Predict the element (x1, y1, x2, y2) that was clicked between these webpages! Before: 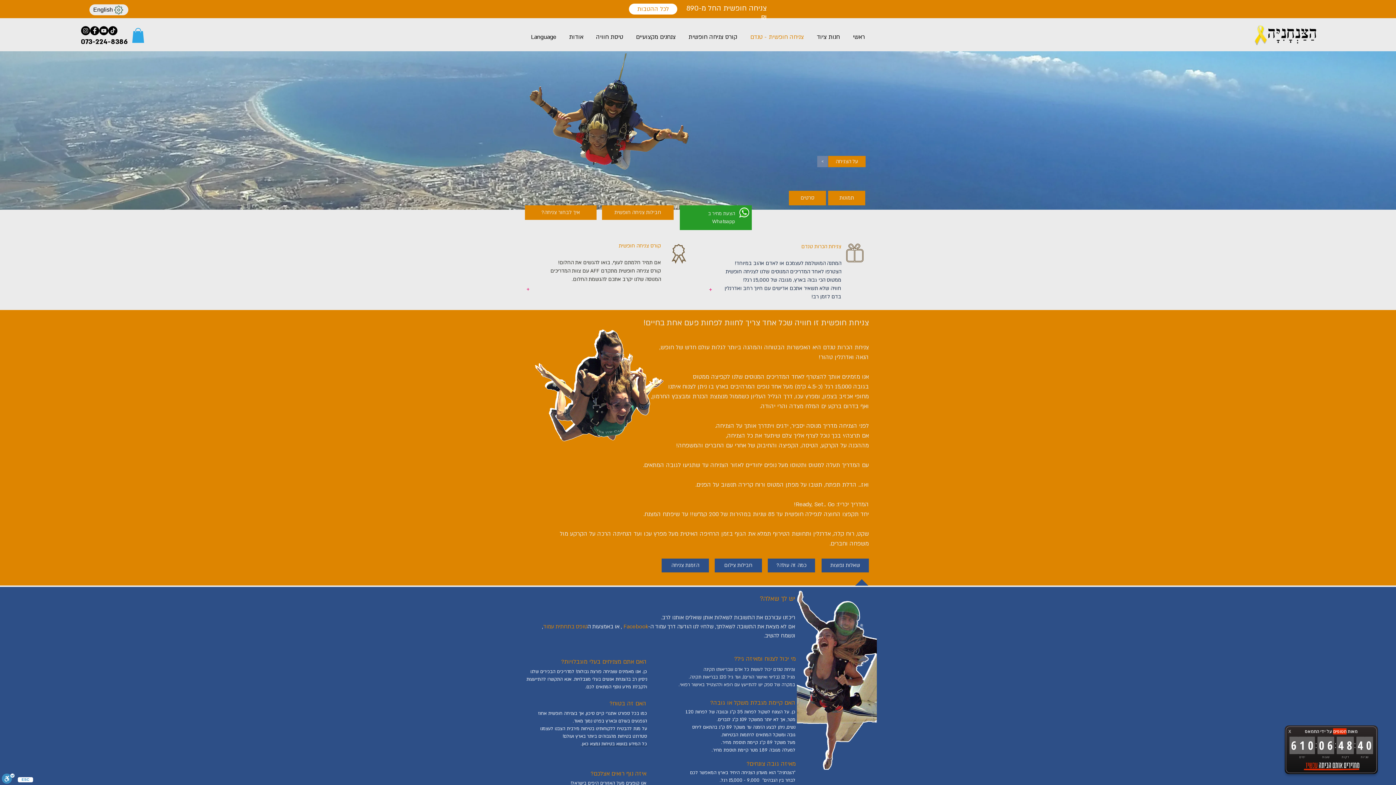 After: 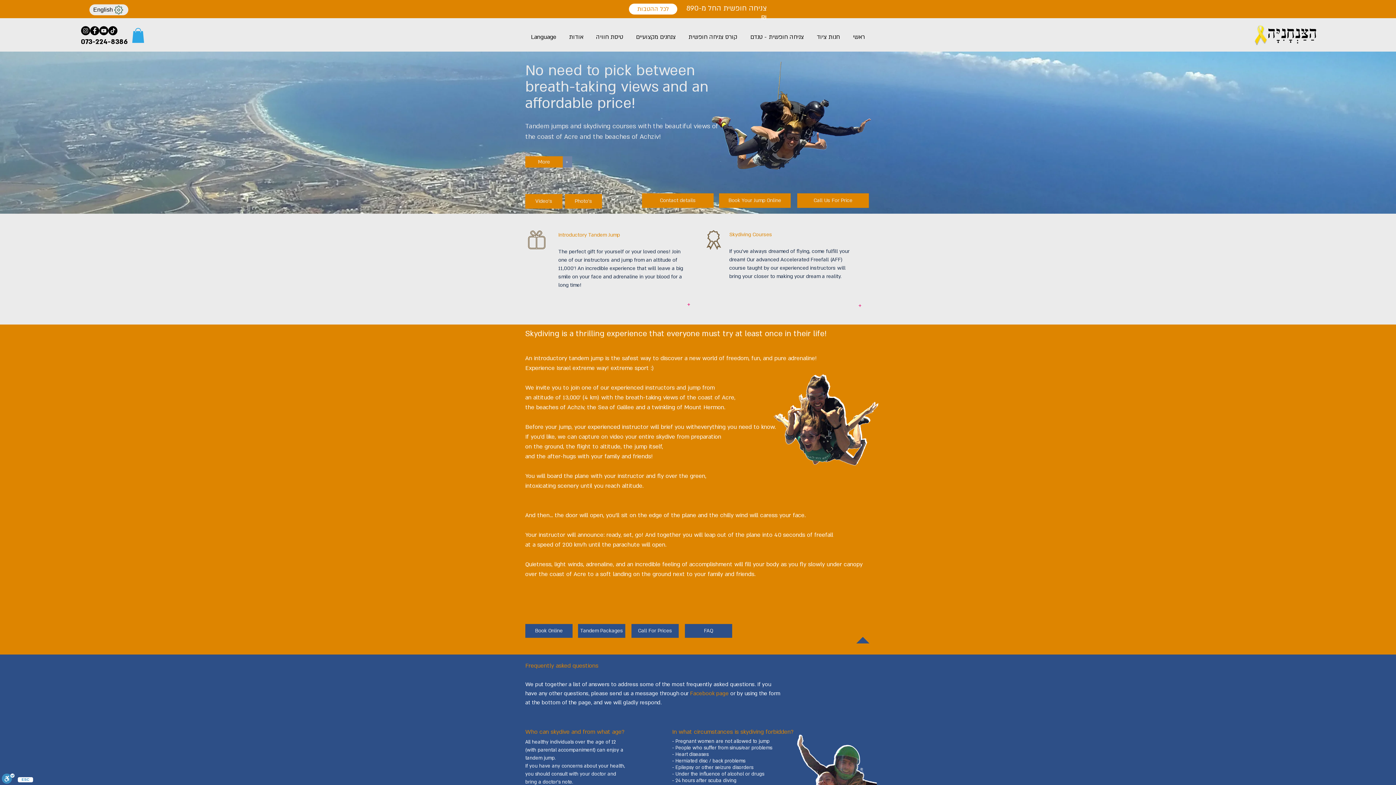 Action: label: English bbox: (89, 4, 128, 15)